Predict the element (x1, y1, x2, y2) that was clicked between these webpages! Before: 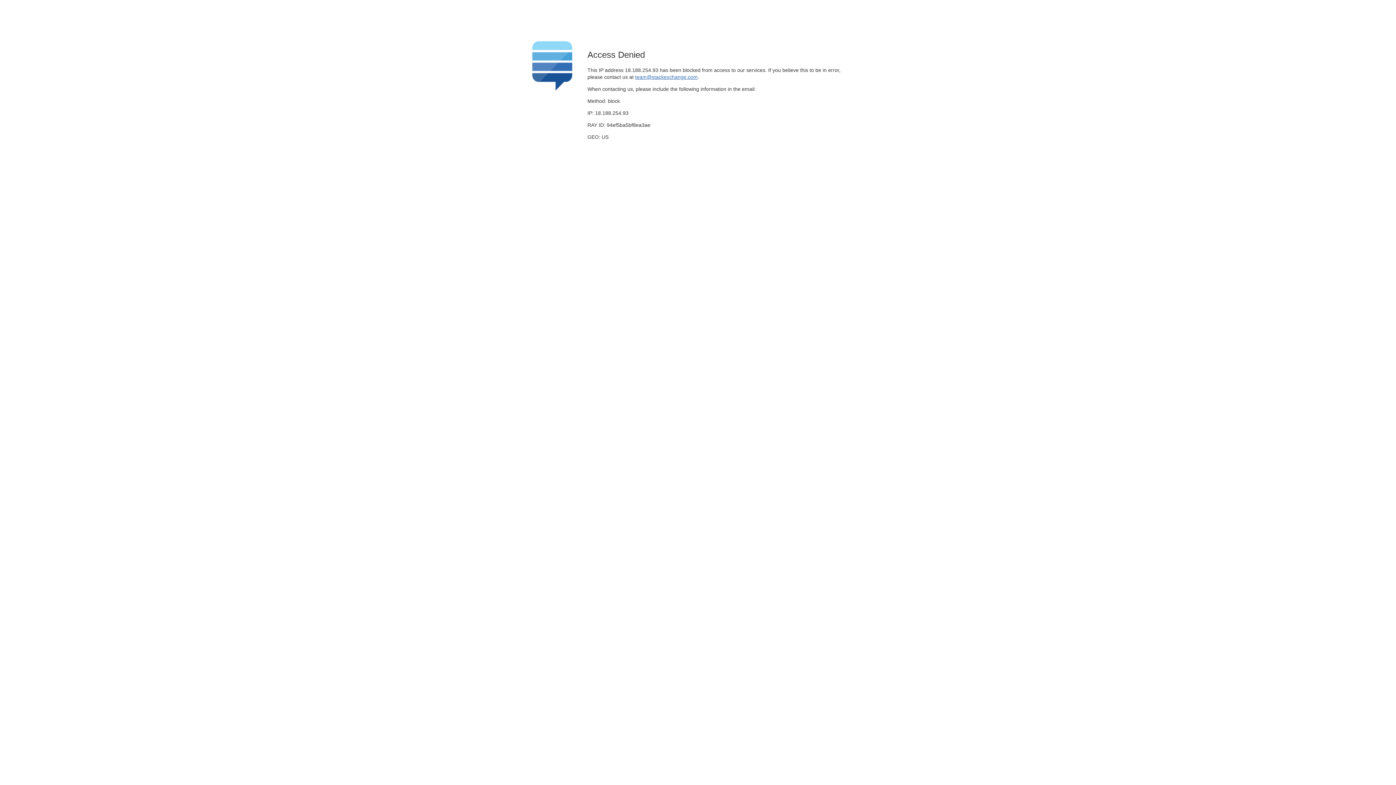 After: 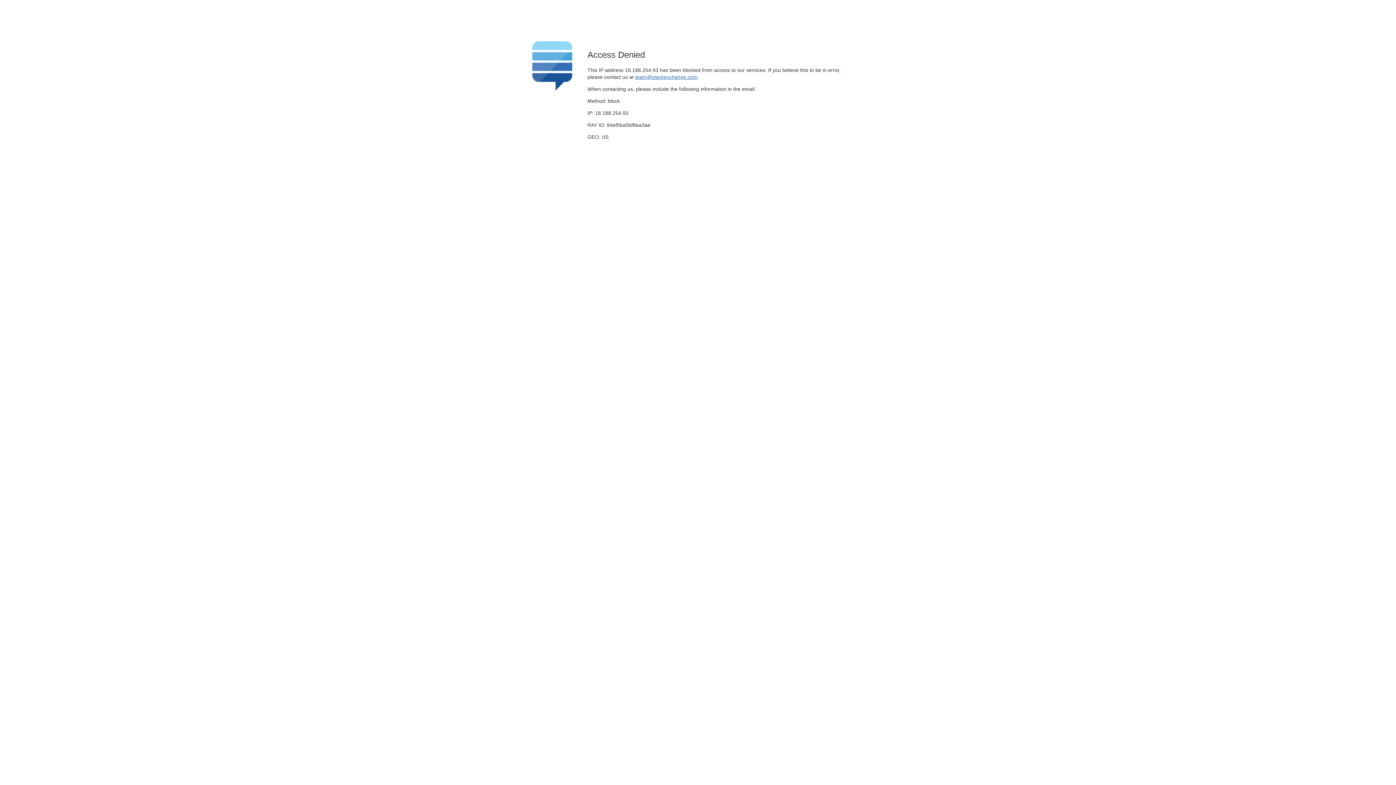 Action: label: team@stackexchange.com bbox: (635, 74, 697, 79)